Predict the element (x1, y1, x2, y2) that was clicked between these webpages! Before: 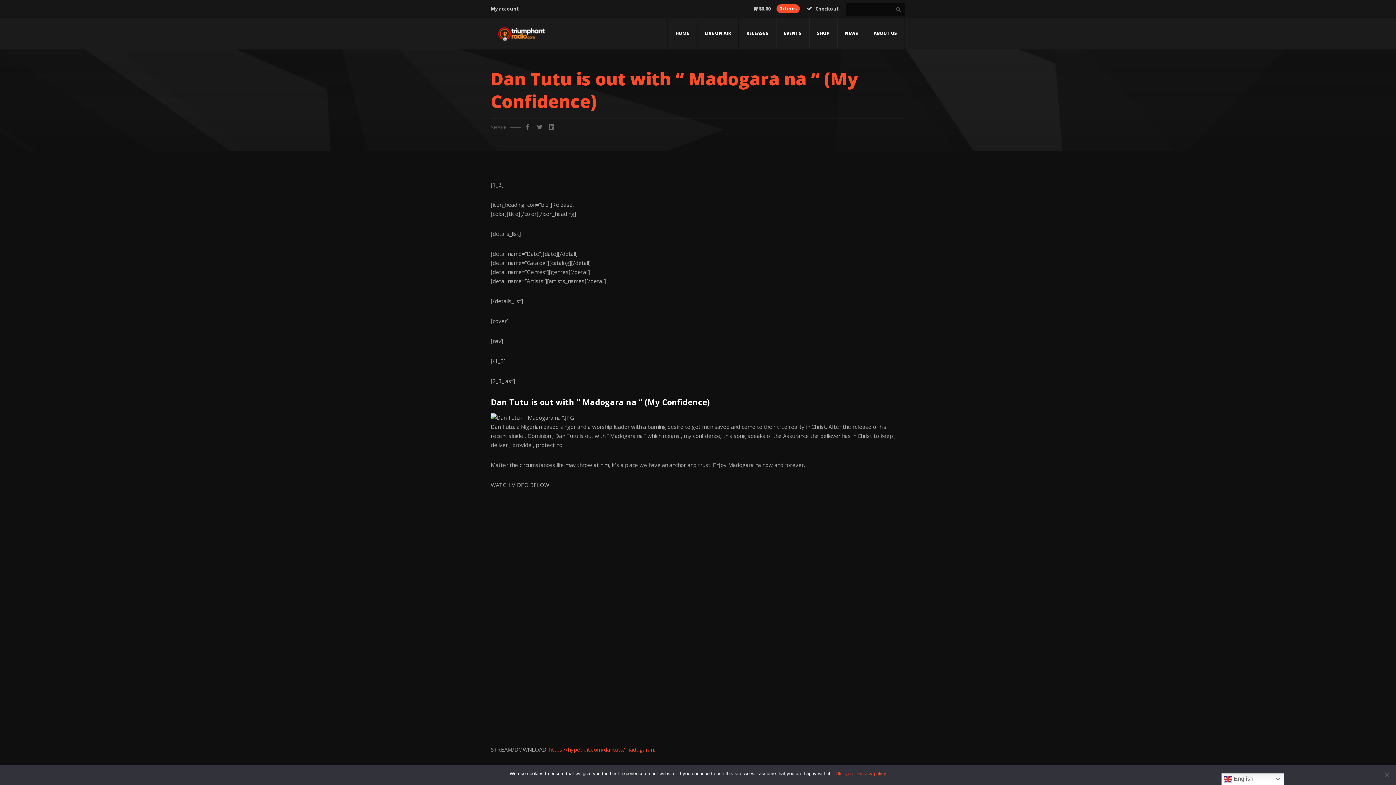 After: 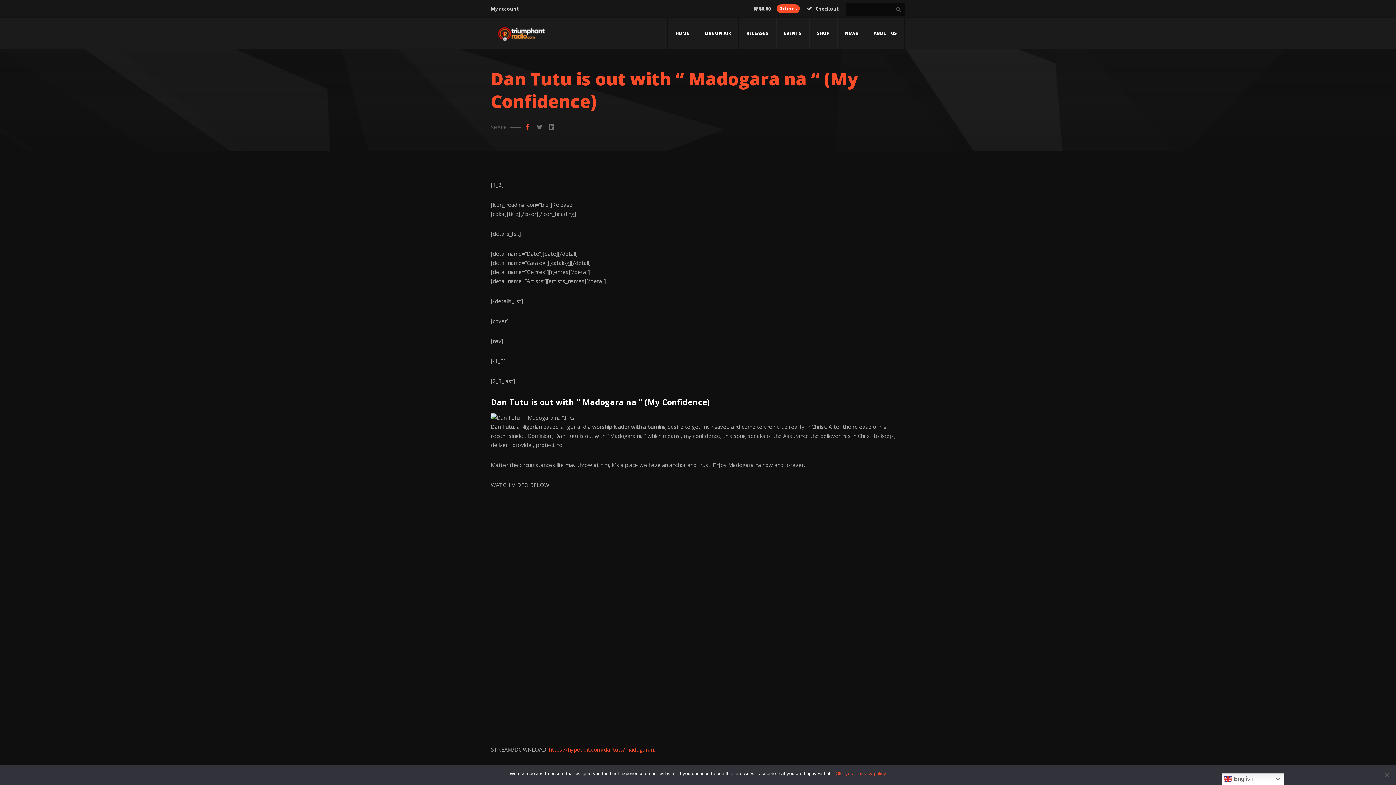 Action: bbox: (524, 122, 531, 132)